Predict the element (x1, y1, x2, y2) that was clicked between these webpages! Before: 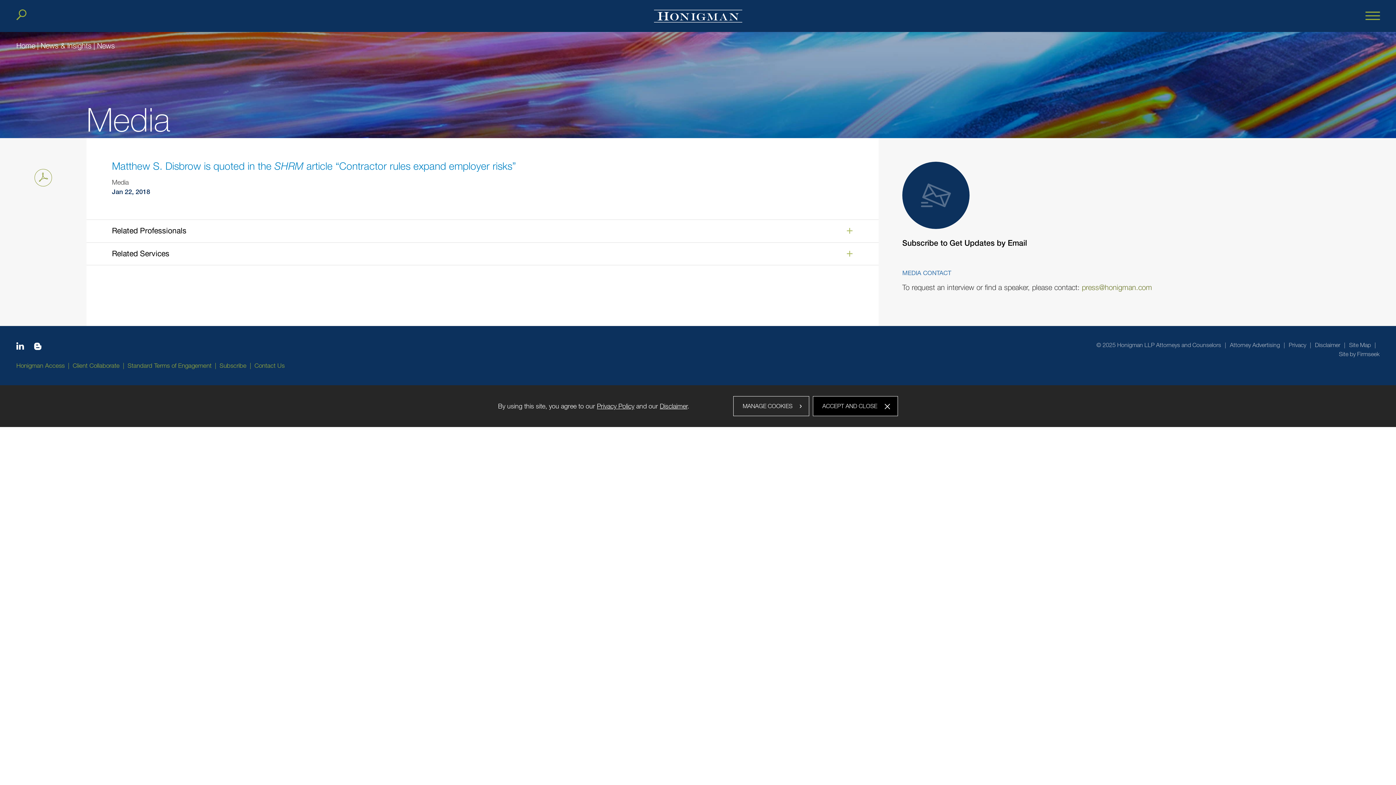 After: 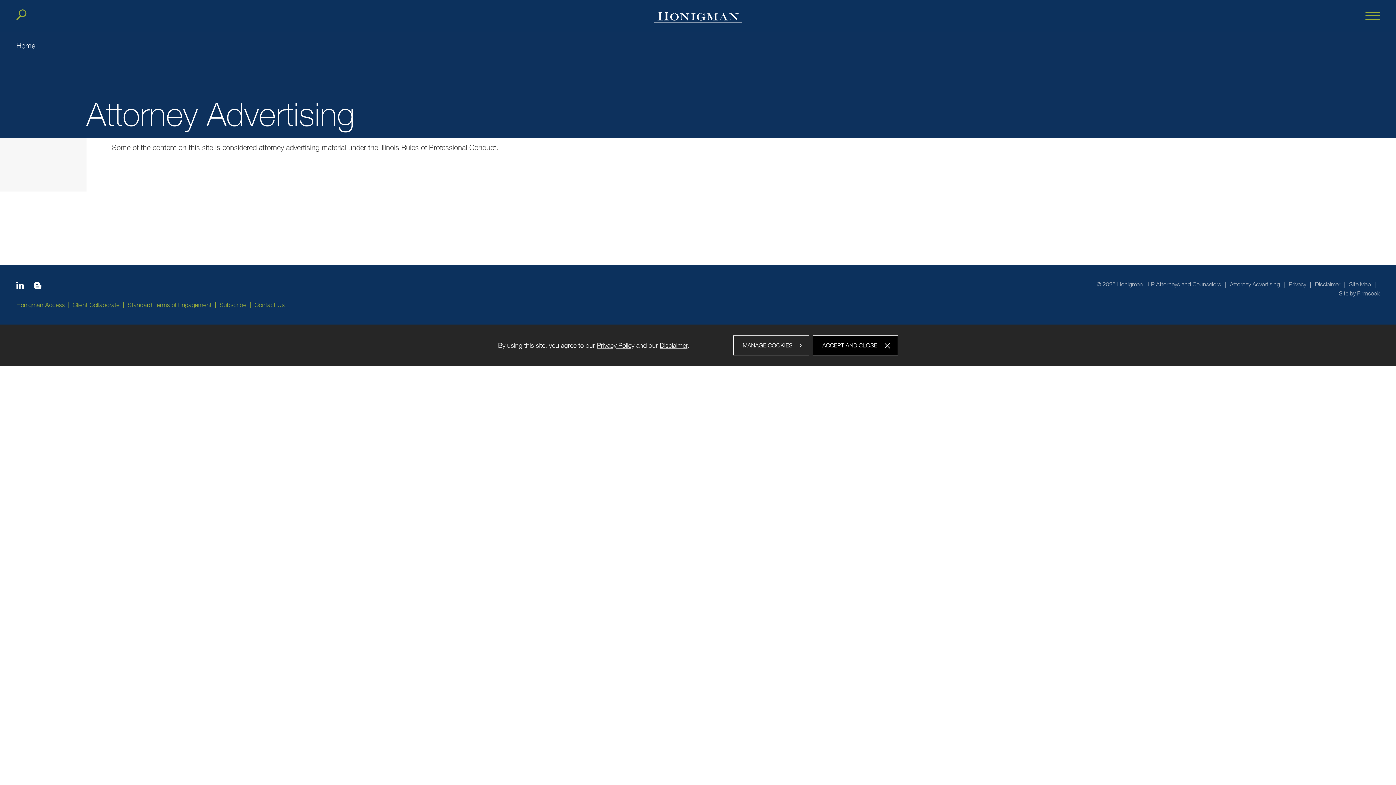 Action: label: Attorney Advertising bbox: (1230, 341, 1280, 348)